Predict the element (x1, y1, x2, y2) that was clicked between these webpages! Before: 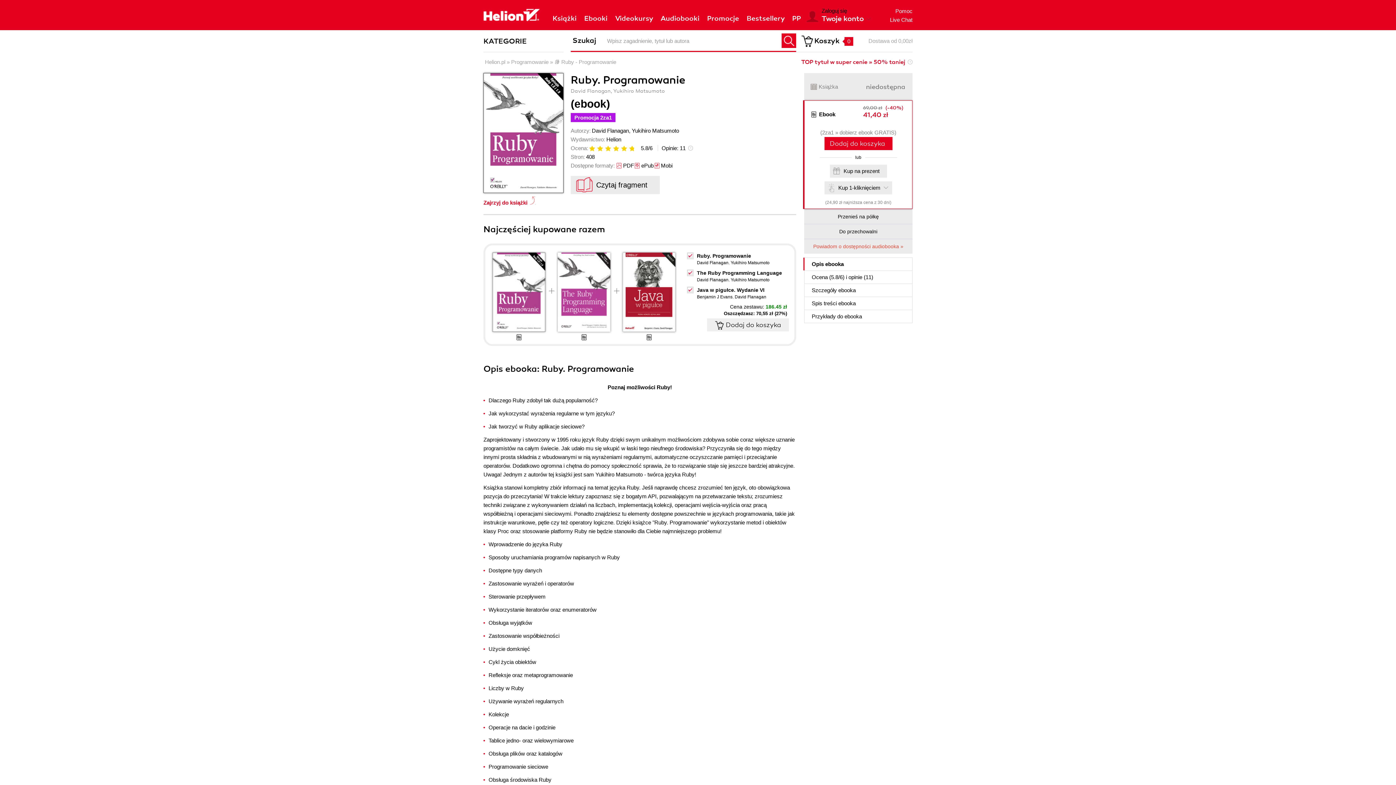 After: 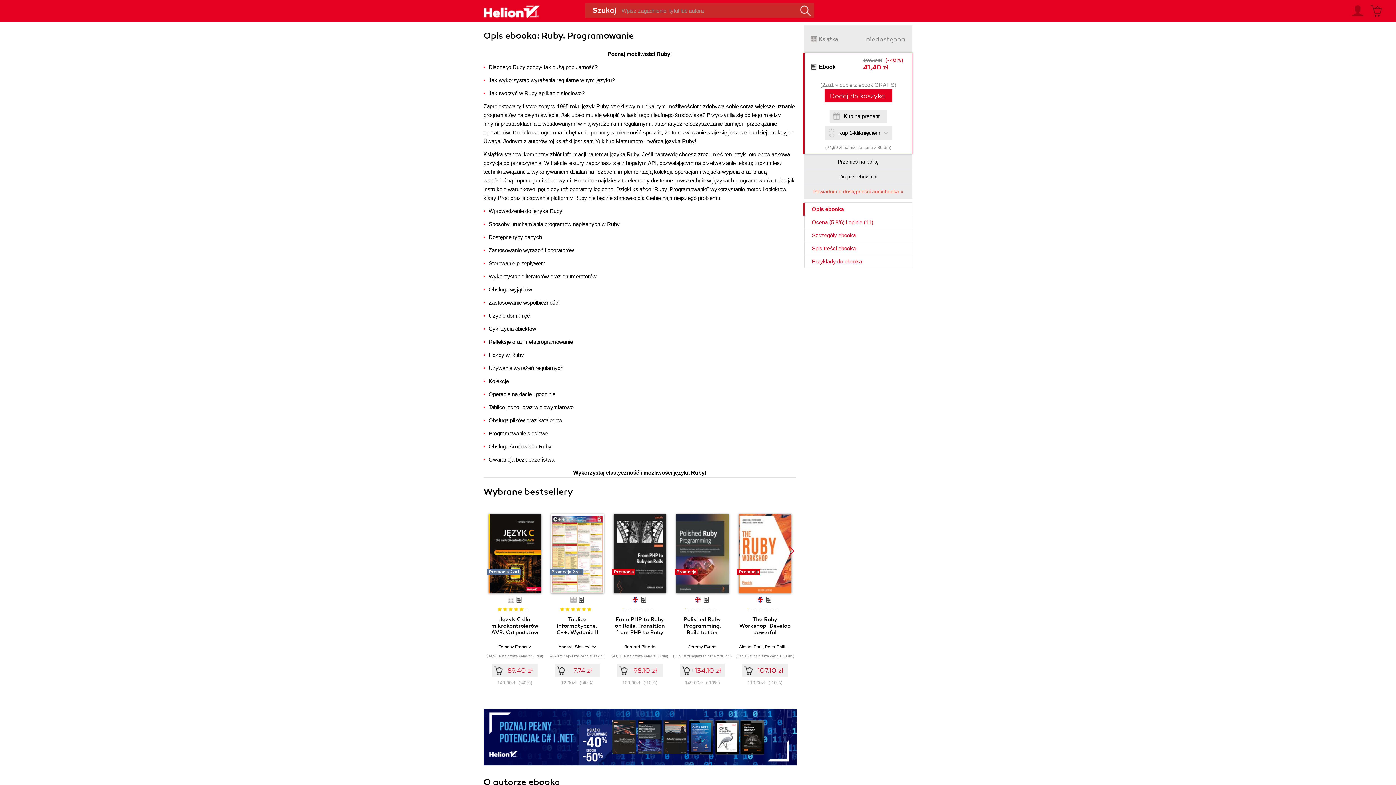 Action: bbox: (804, 257, 912, 270) label: Opis ebooka